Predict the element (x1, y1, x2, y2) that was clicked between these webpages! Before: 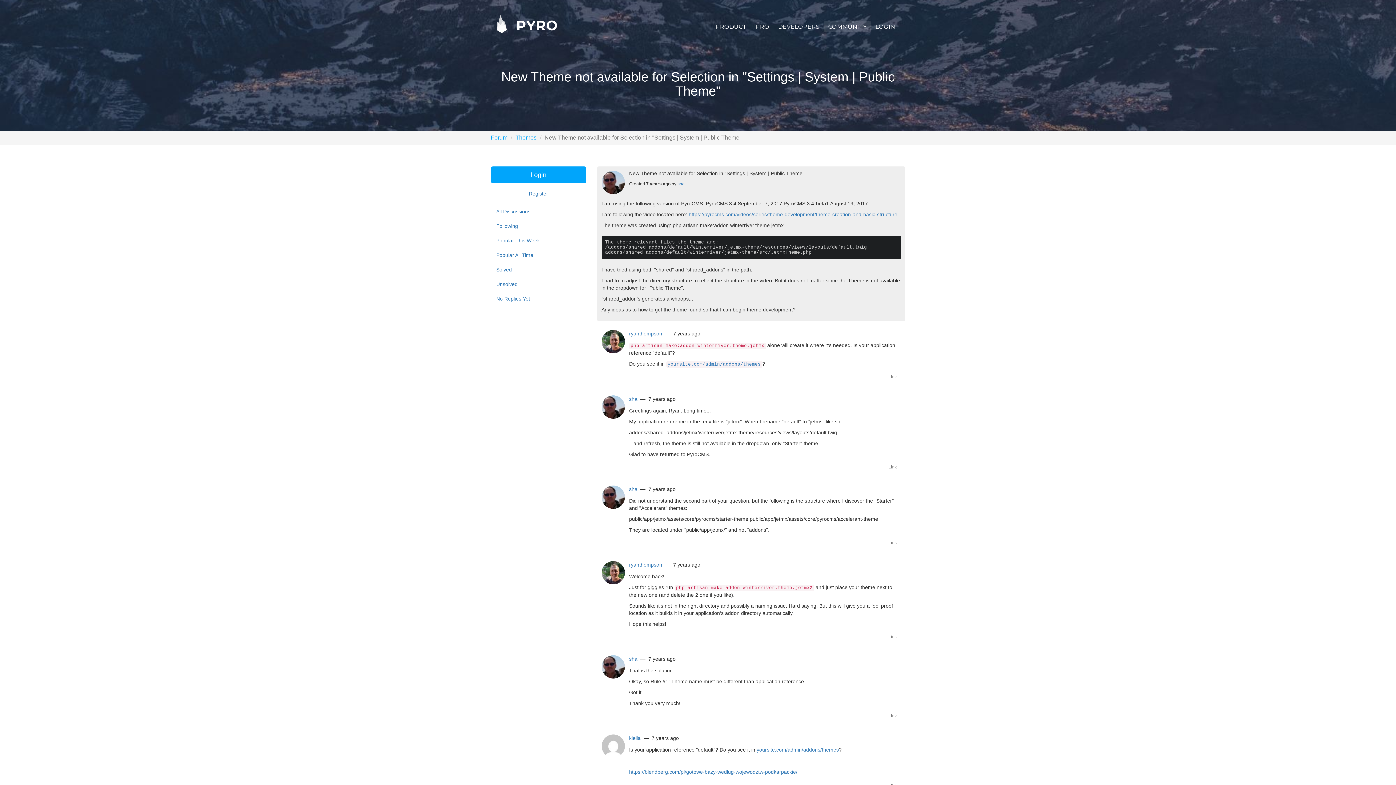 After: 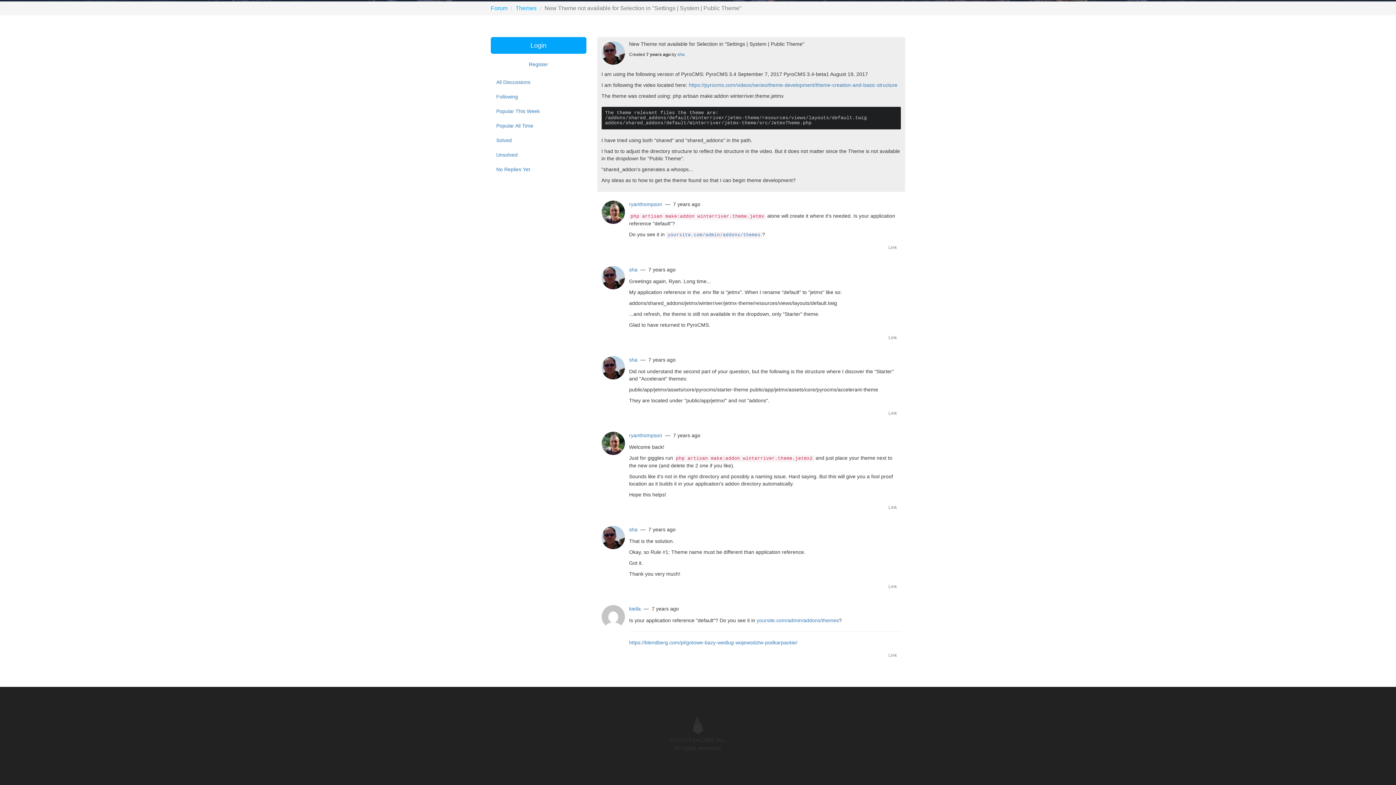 Action: label: Link bbox: (884, 371, 901, 382)